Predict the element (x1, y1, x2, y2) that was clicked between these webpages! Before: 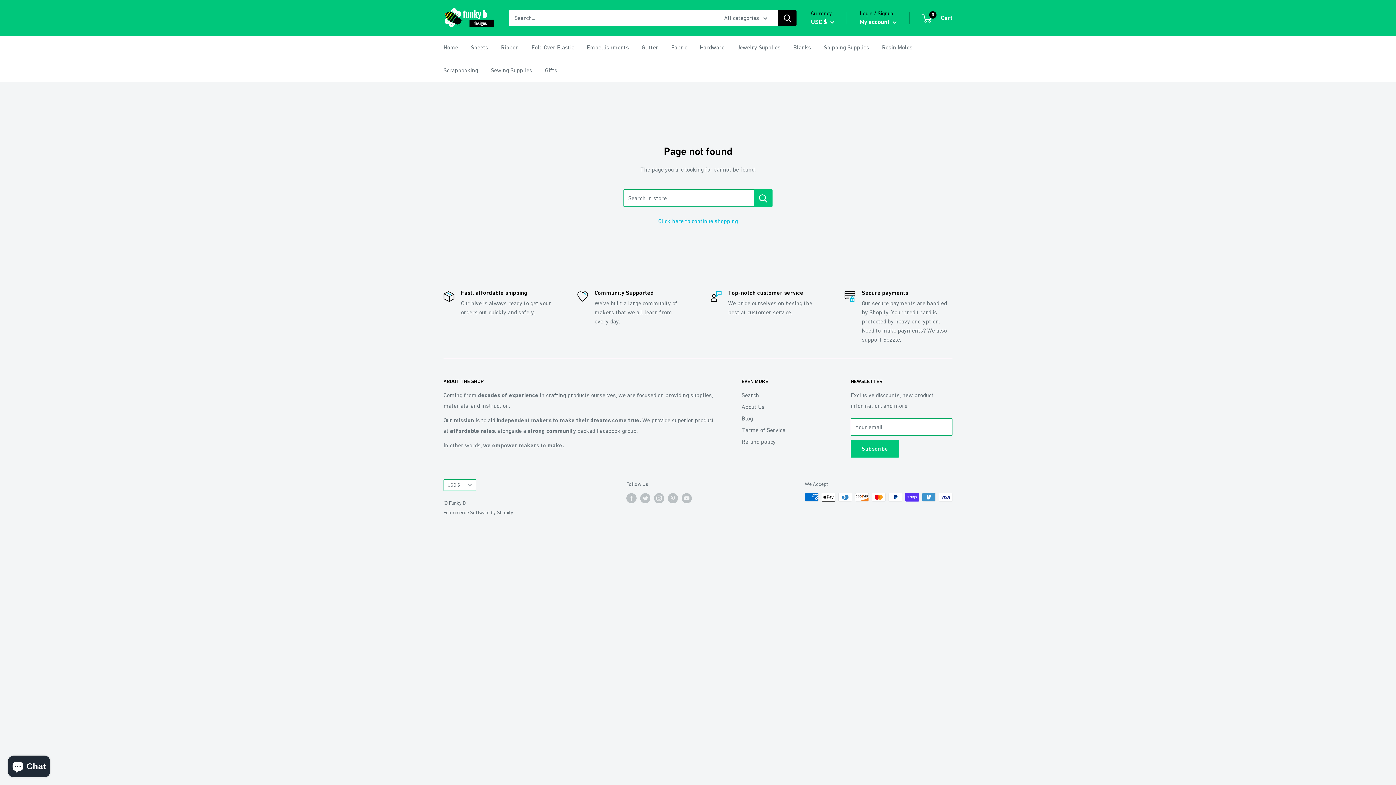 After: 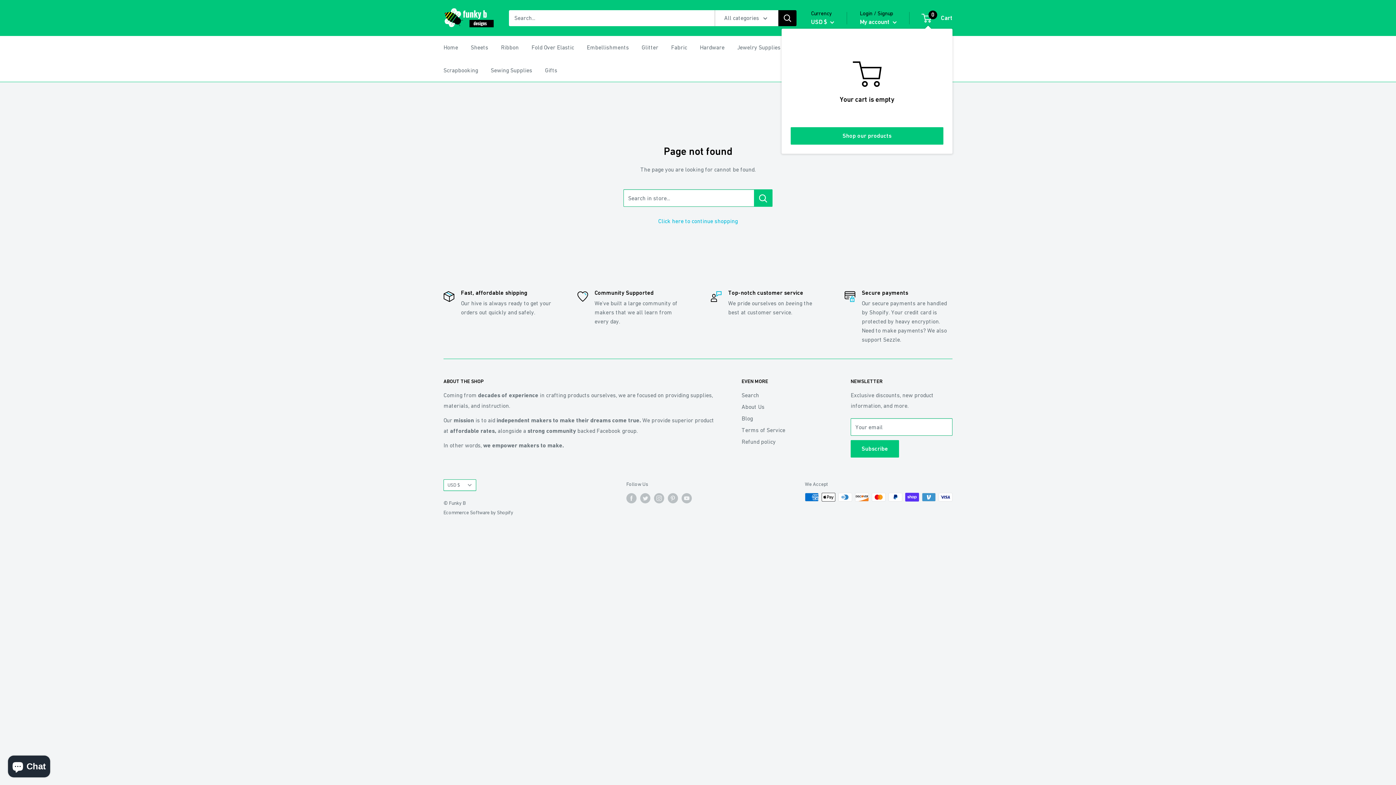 Action: bbox: (922, 12, 952, 23) label: 0
 Cart